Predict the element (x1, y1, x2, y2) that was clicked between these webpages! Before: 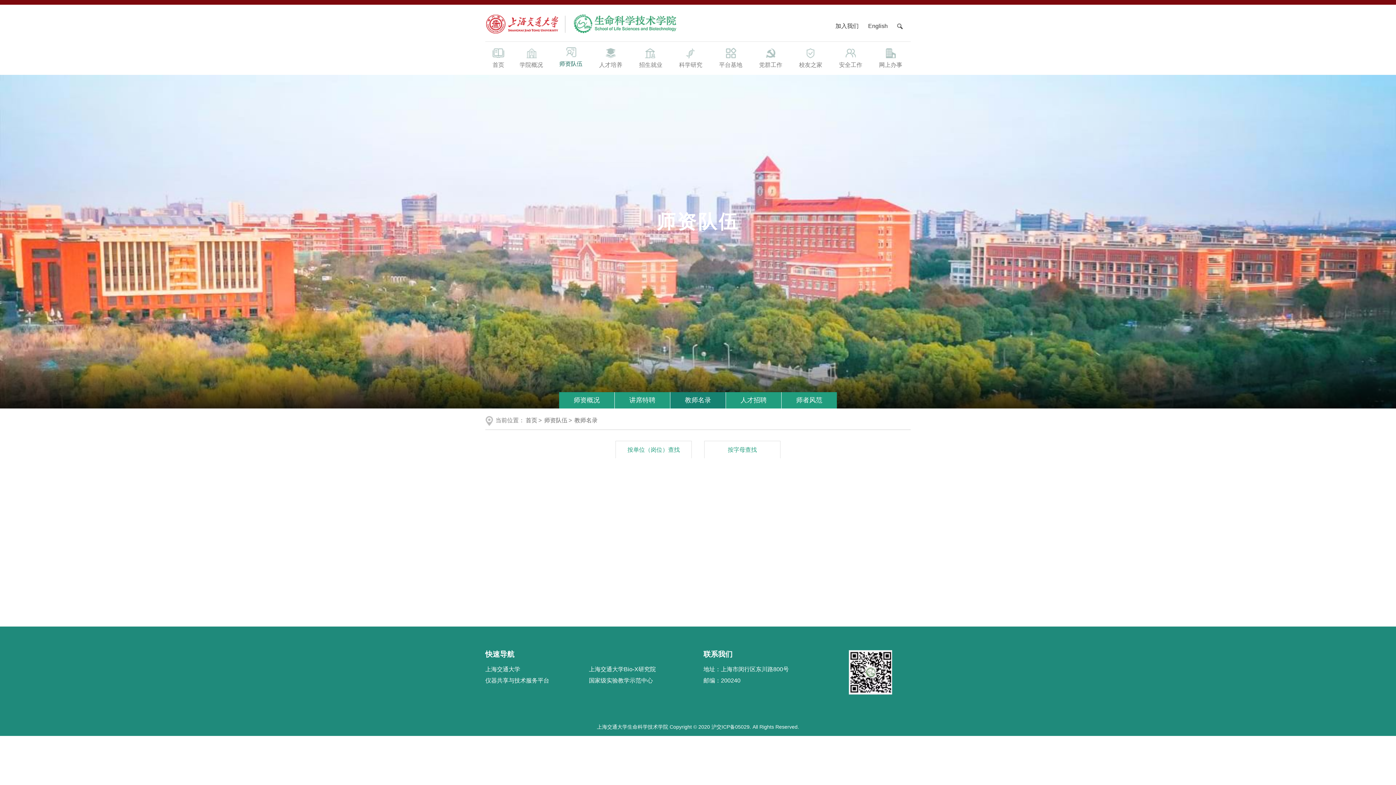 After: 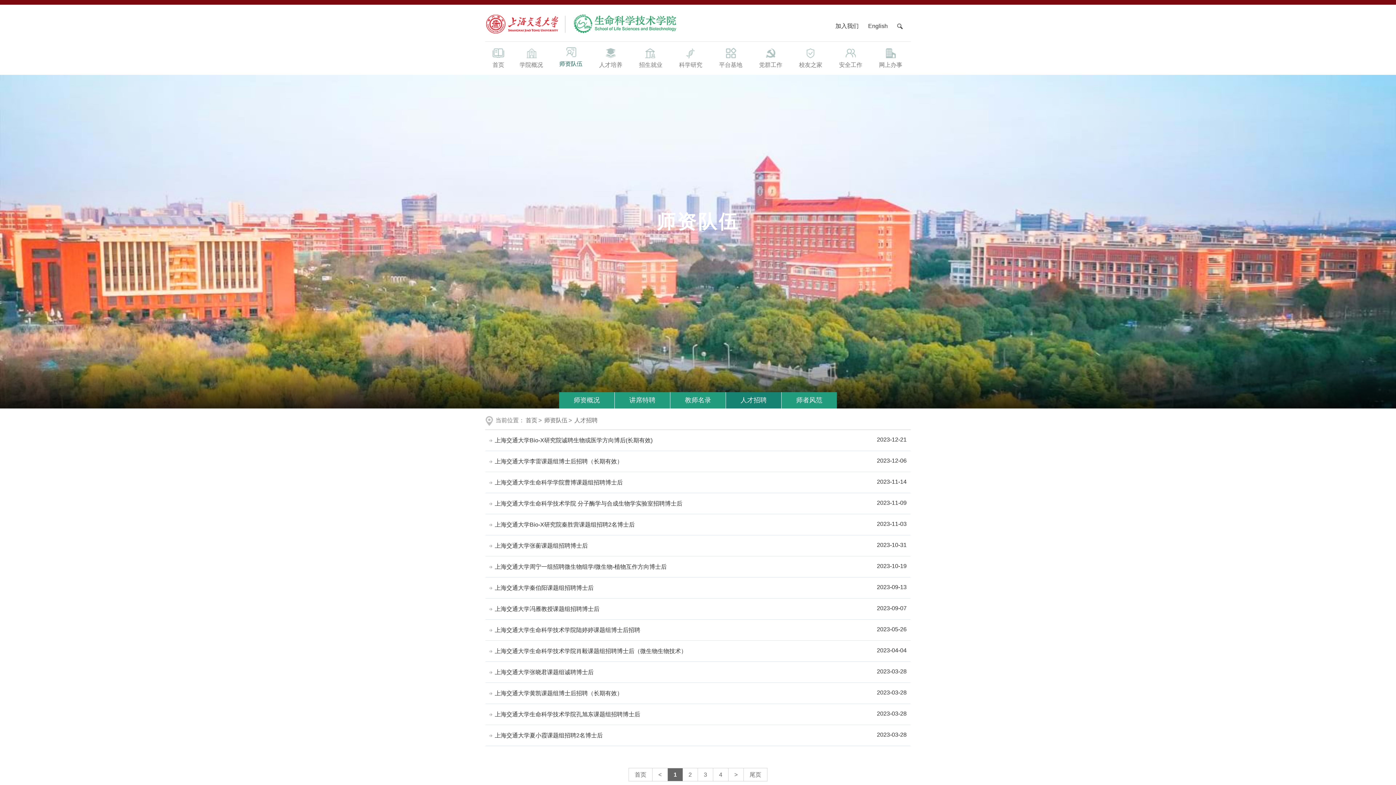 Action: label: 人才招聘 bbox: (726, 392, 781, 408)